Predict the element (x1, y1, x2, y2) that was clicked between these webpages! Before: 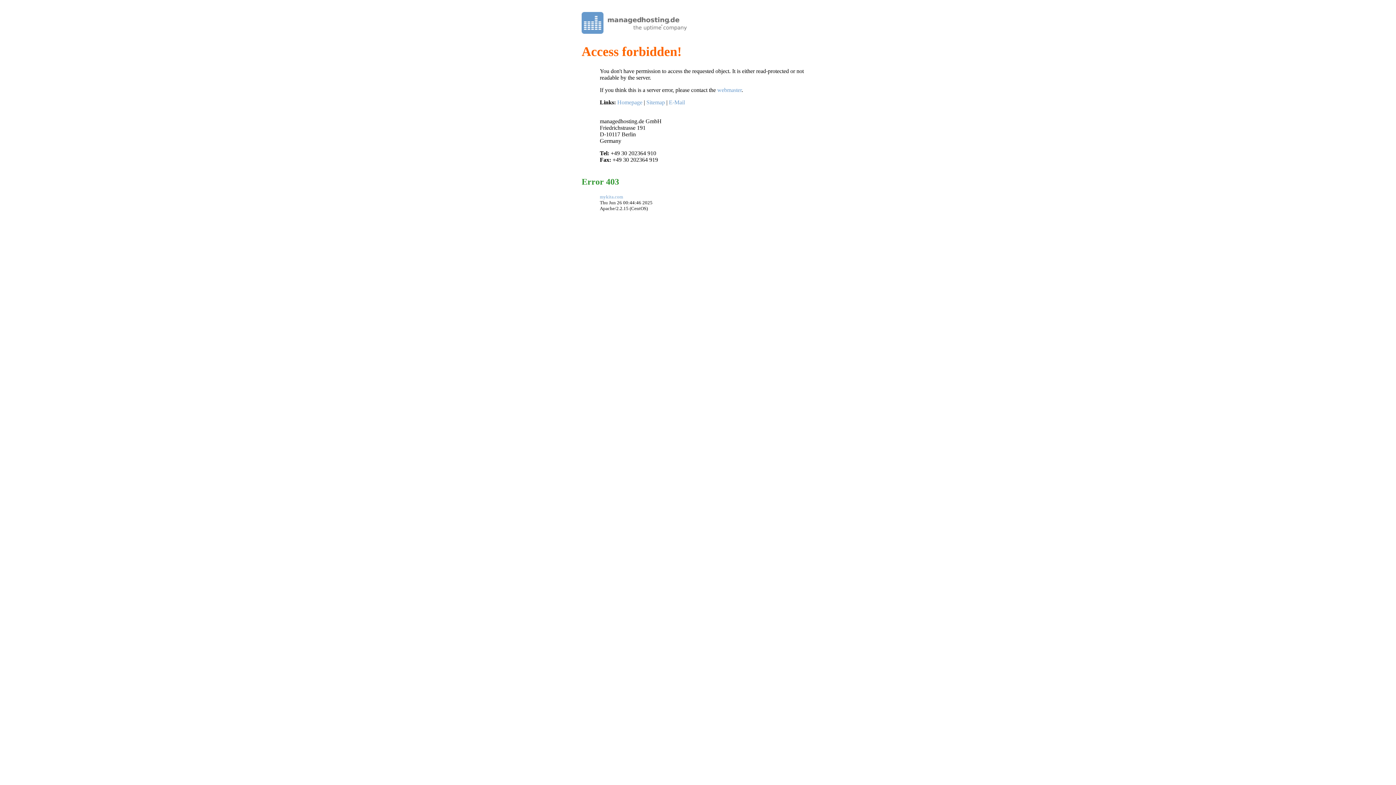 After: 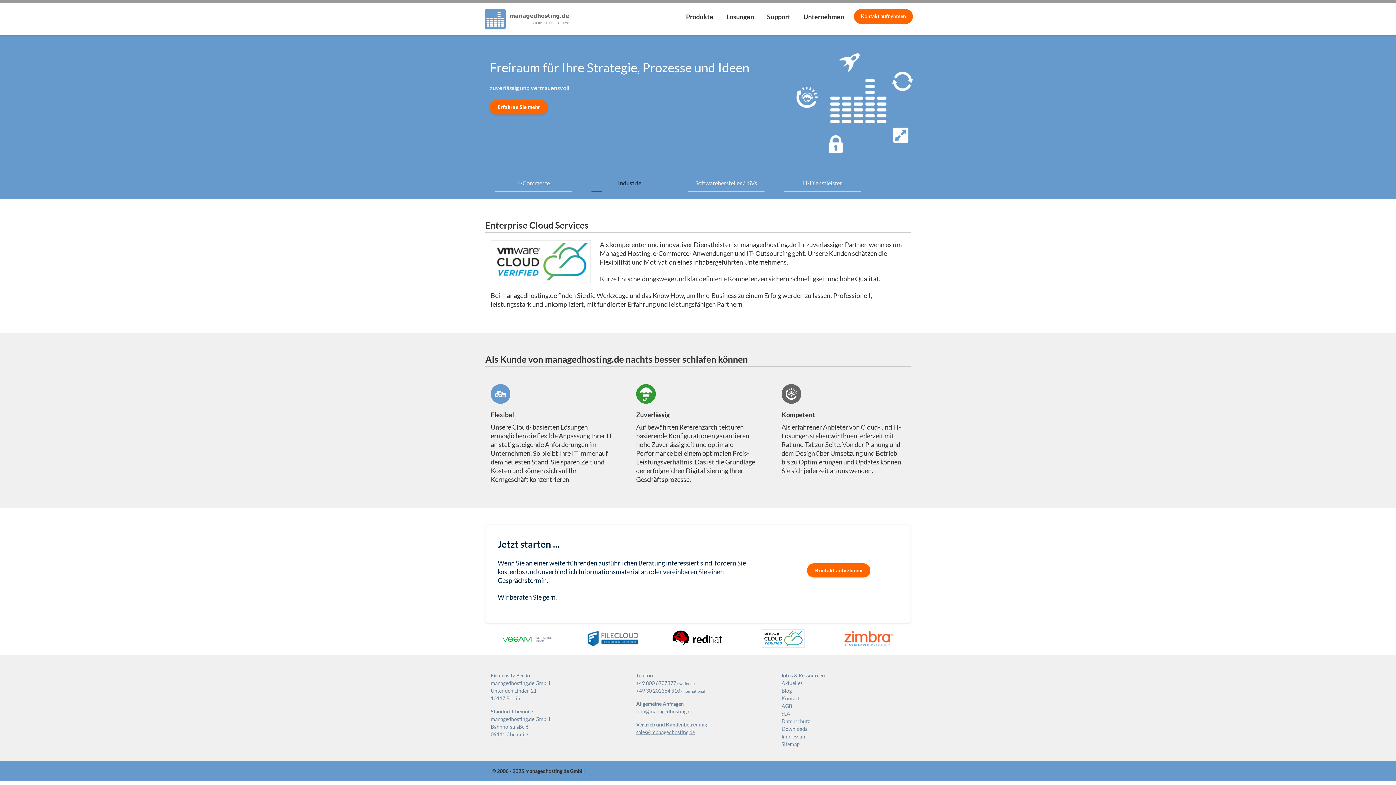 Action: bbox: (617, 99, 642, 105) label: Homepage